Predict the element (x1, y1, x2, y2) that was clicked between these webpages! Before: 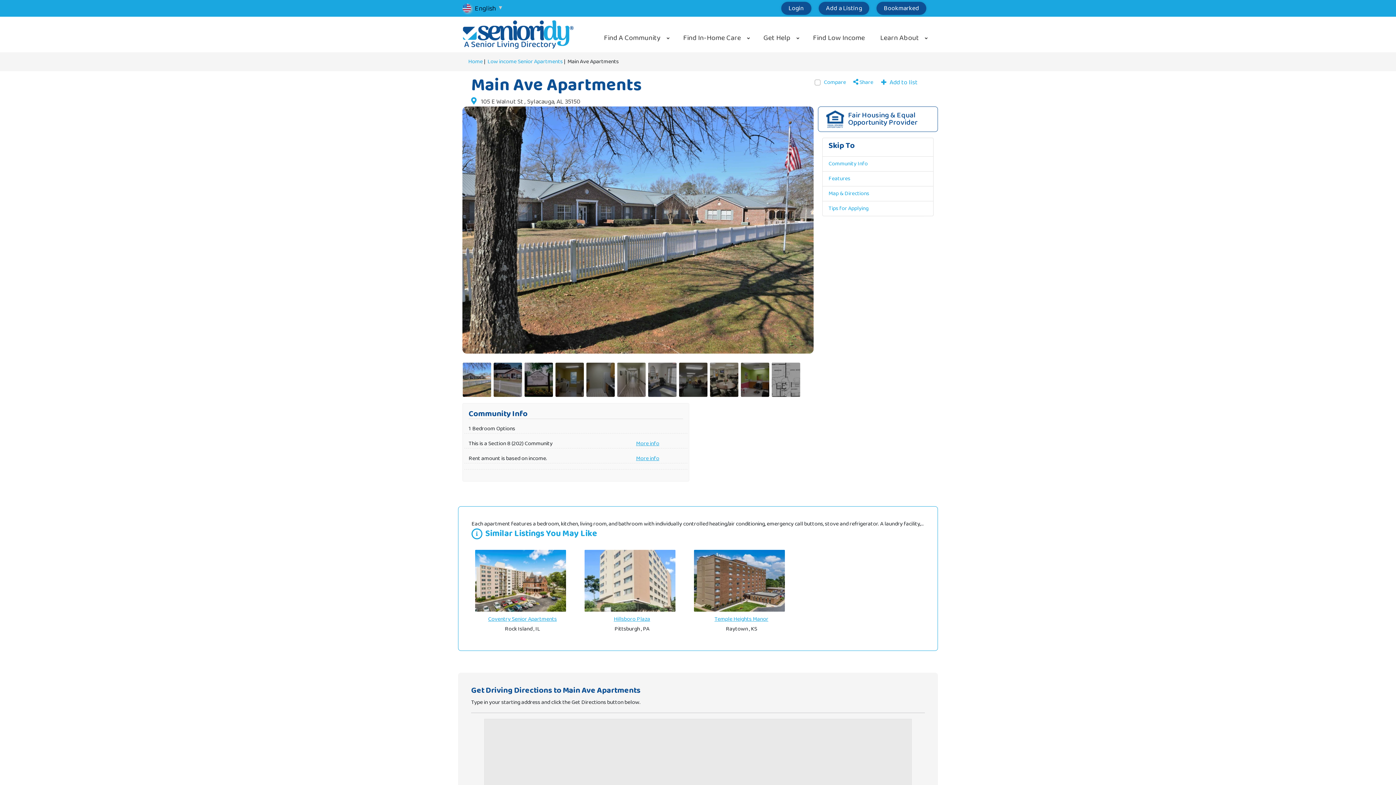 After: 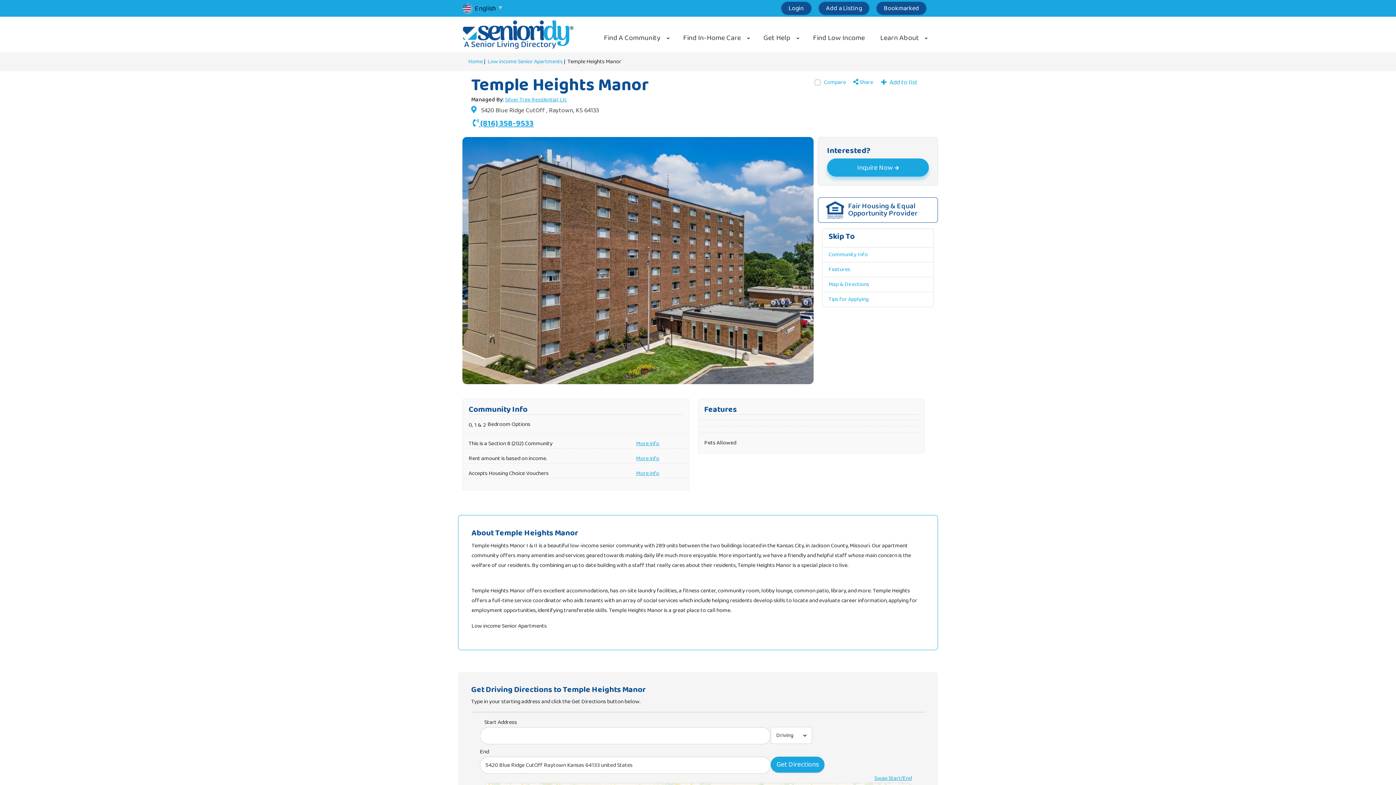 Action: bbox: (690, 550, 788, 612)